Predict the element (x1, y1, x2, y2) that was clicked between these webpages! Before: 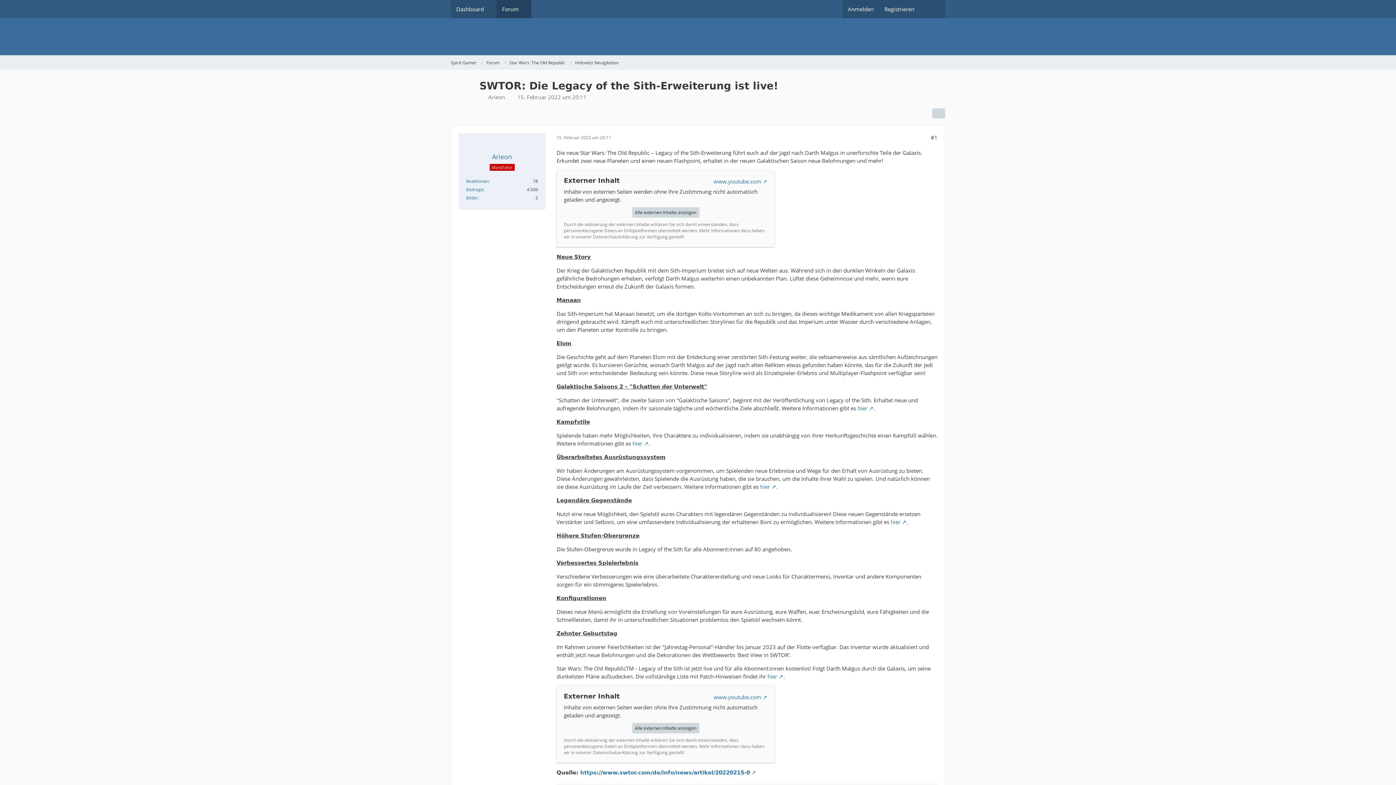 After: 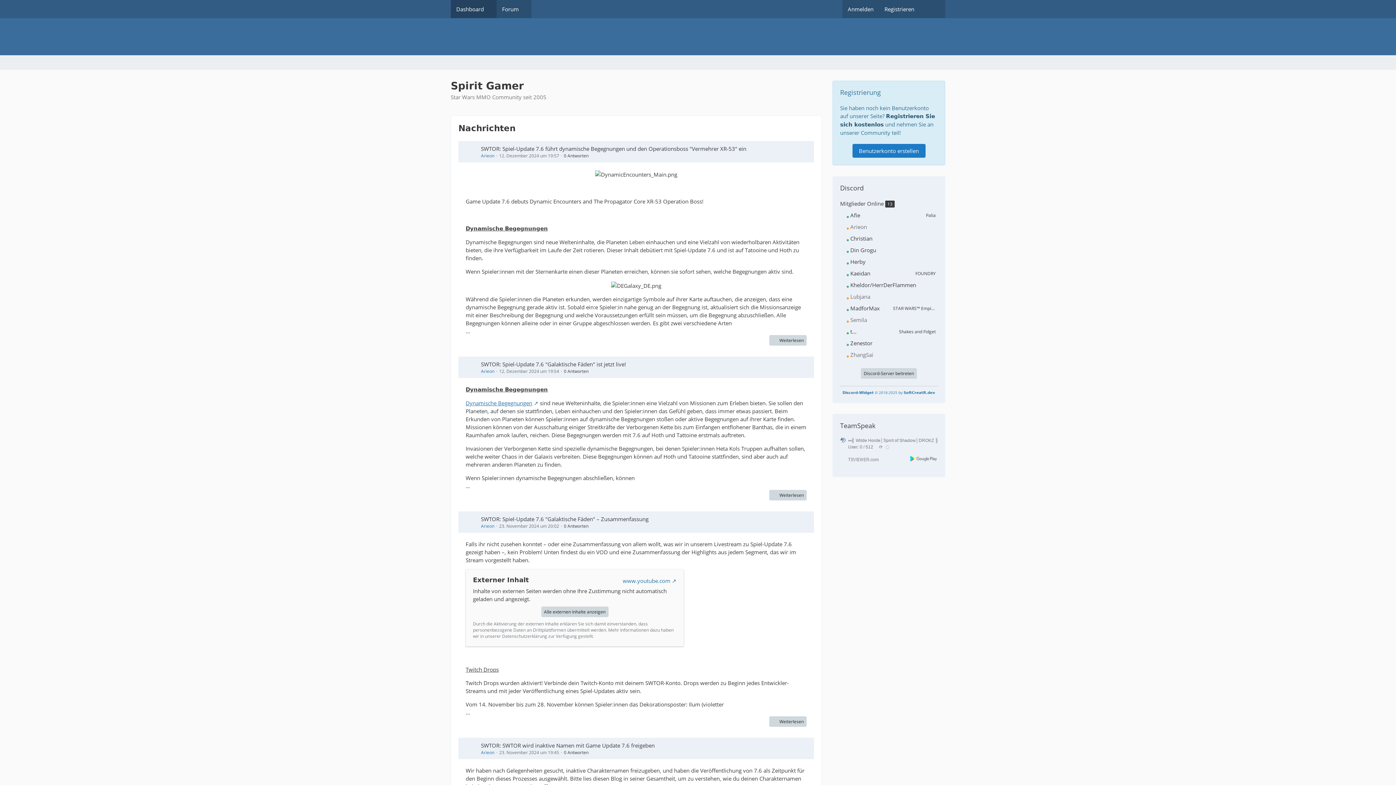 Action: label: Spirit Gamer bbox: (450, 59, 476, 65)